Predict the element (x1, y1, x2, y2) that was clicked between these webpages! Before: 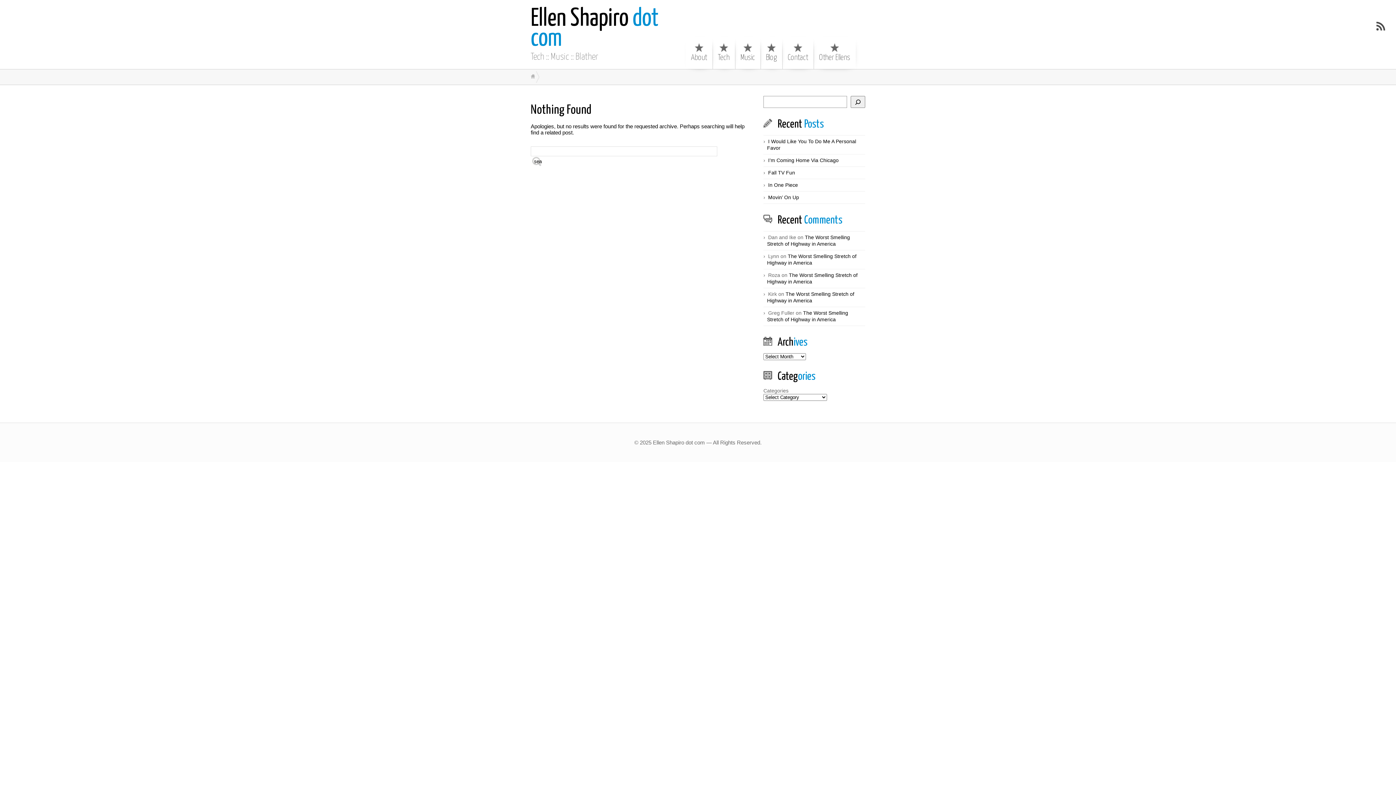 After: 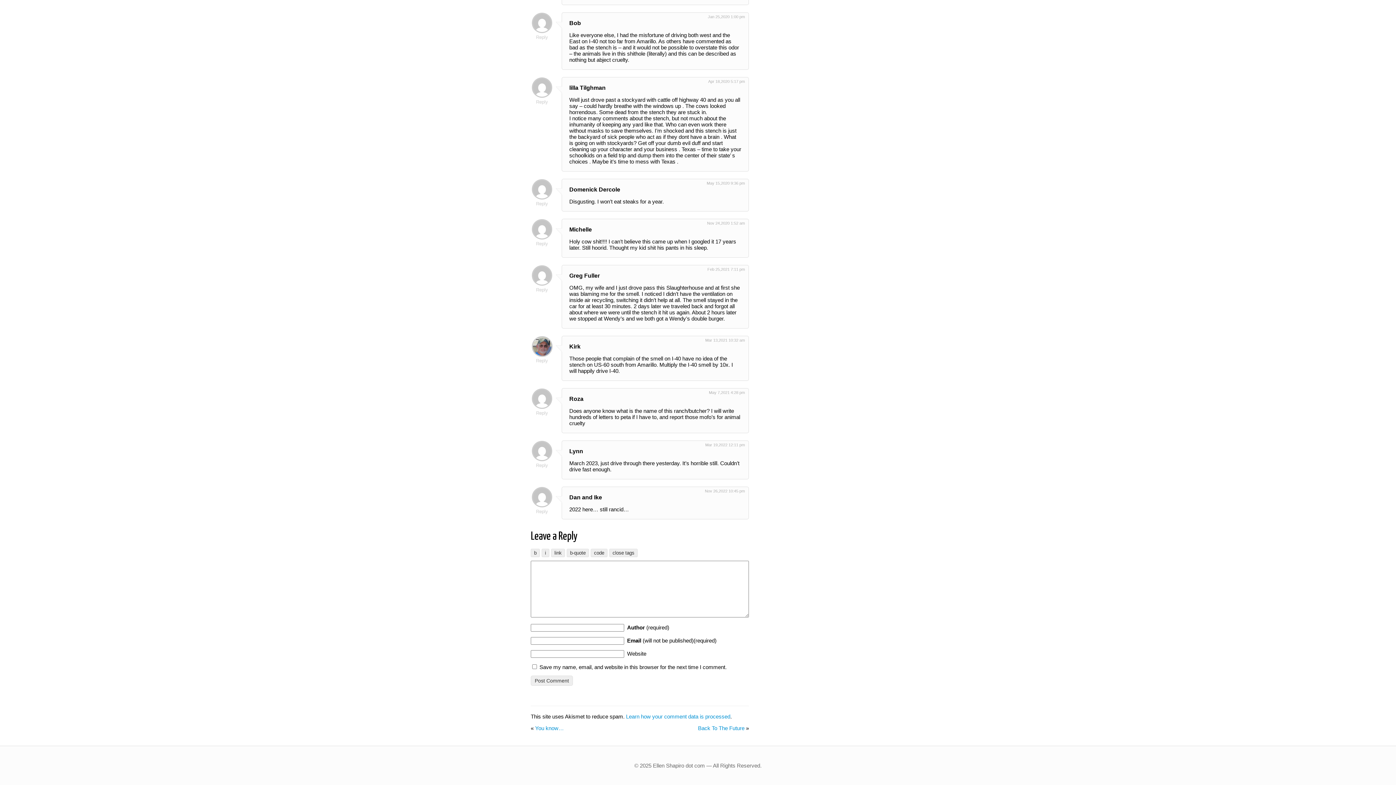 Action: label: The Worst Smelling Stretch of Highway in America bbox: (767, 310, 848, 323)